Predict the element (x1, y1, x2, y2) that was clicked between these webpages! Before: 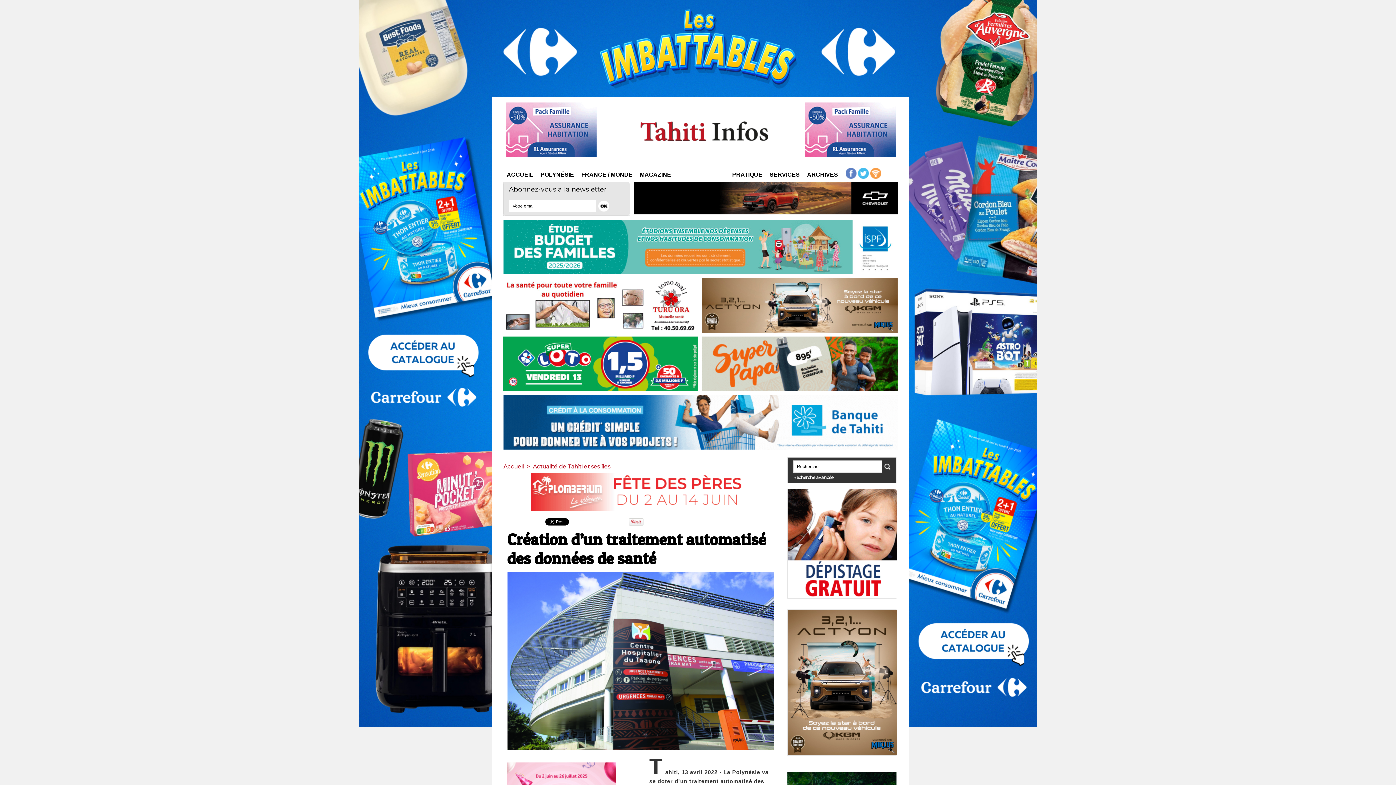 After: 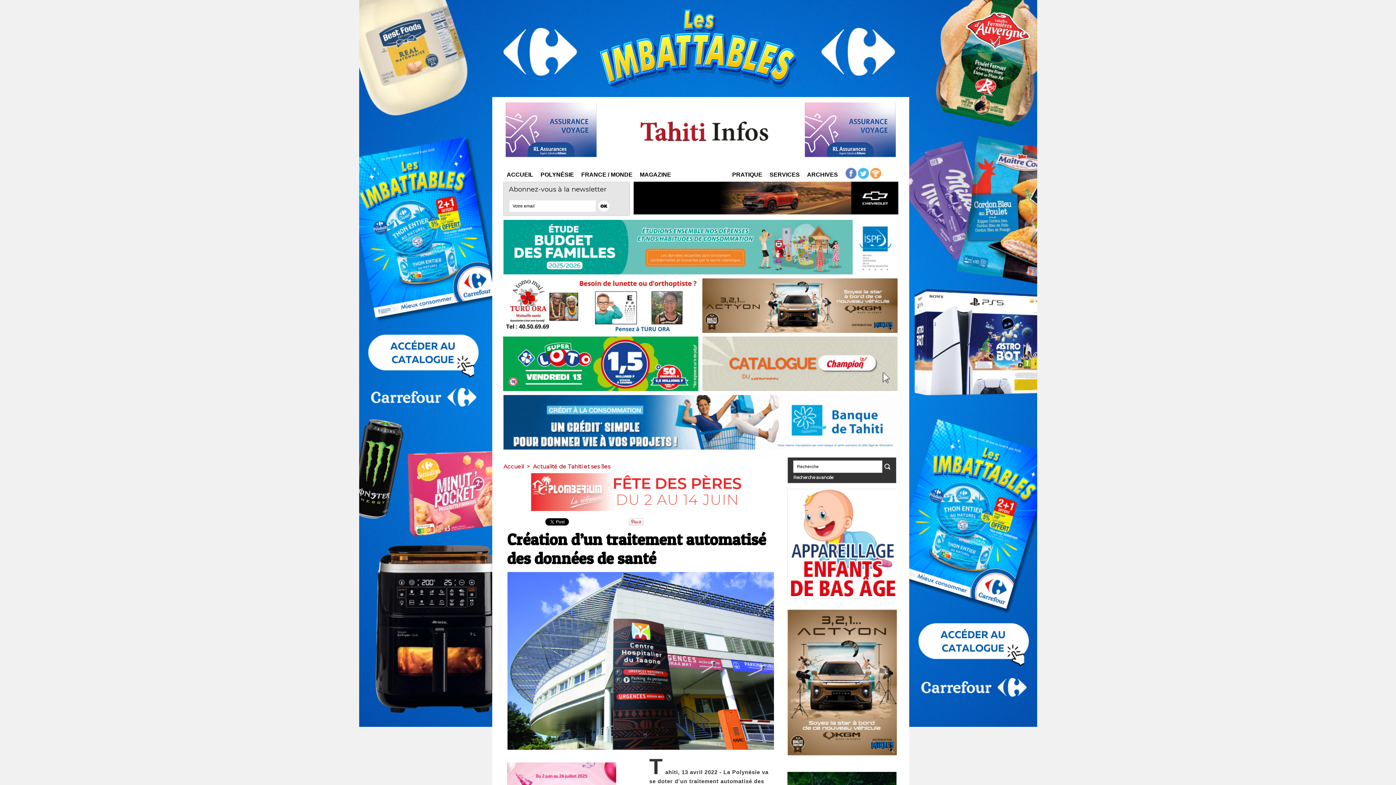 Action: bbox: (702, 278, 897, 282)